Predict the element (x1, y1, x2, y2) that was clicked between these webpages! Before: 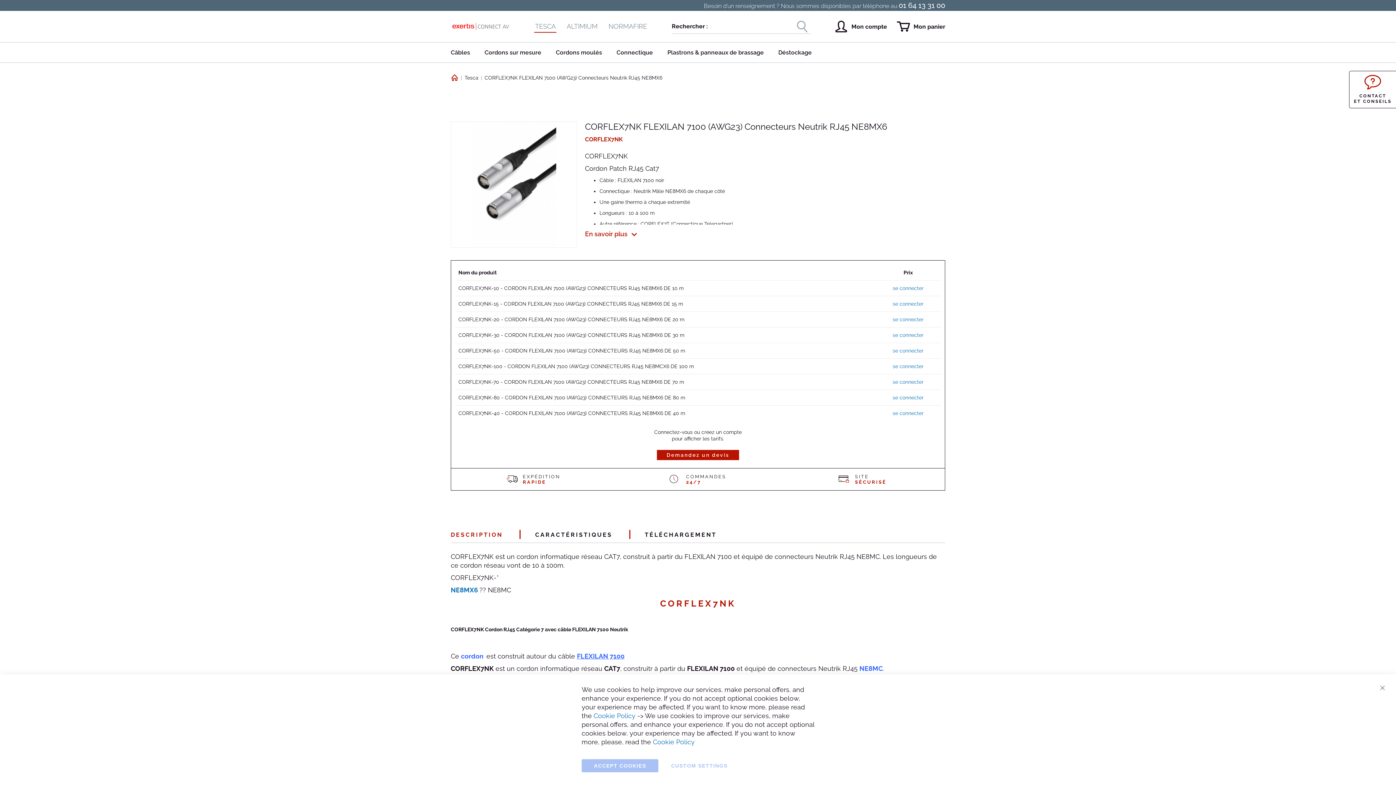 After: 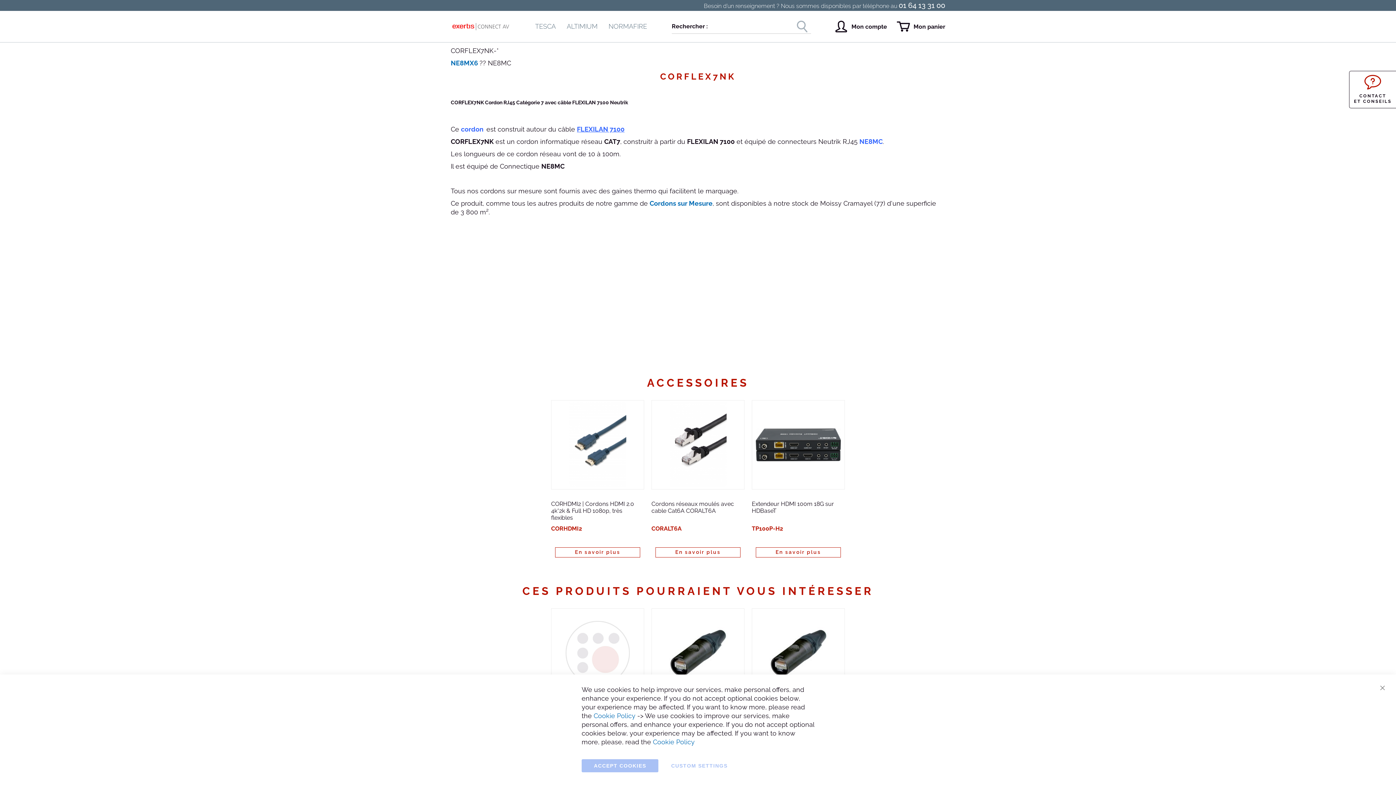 Action: bbox: (450, 523, 519, 538) label: DESCRIPTION